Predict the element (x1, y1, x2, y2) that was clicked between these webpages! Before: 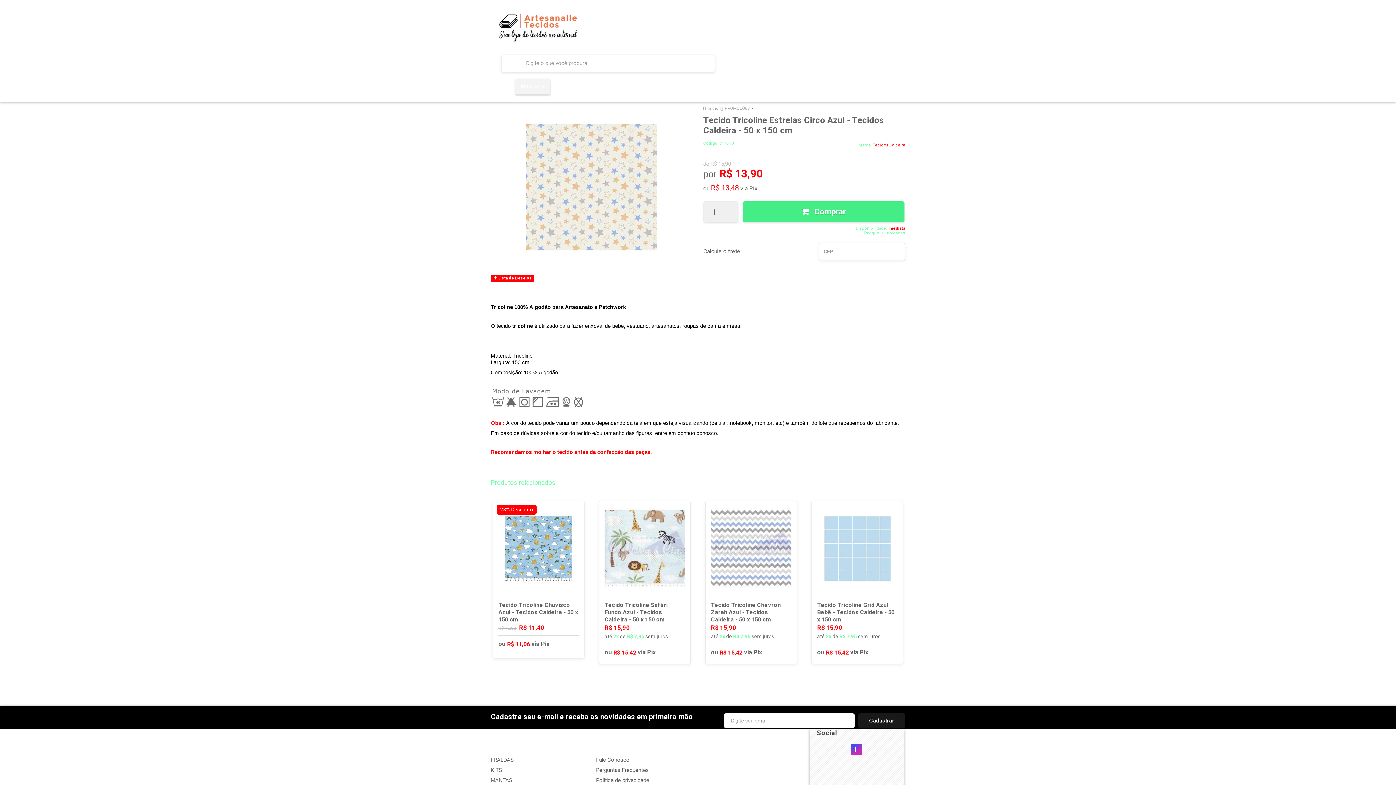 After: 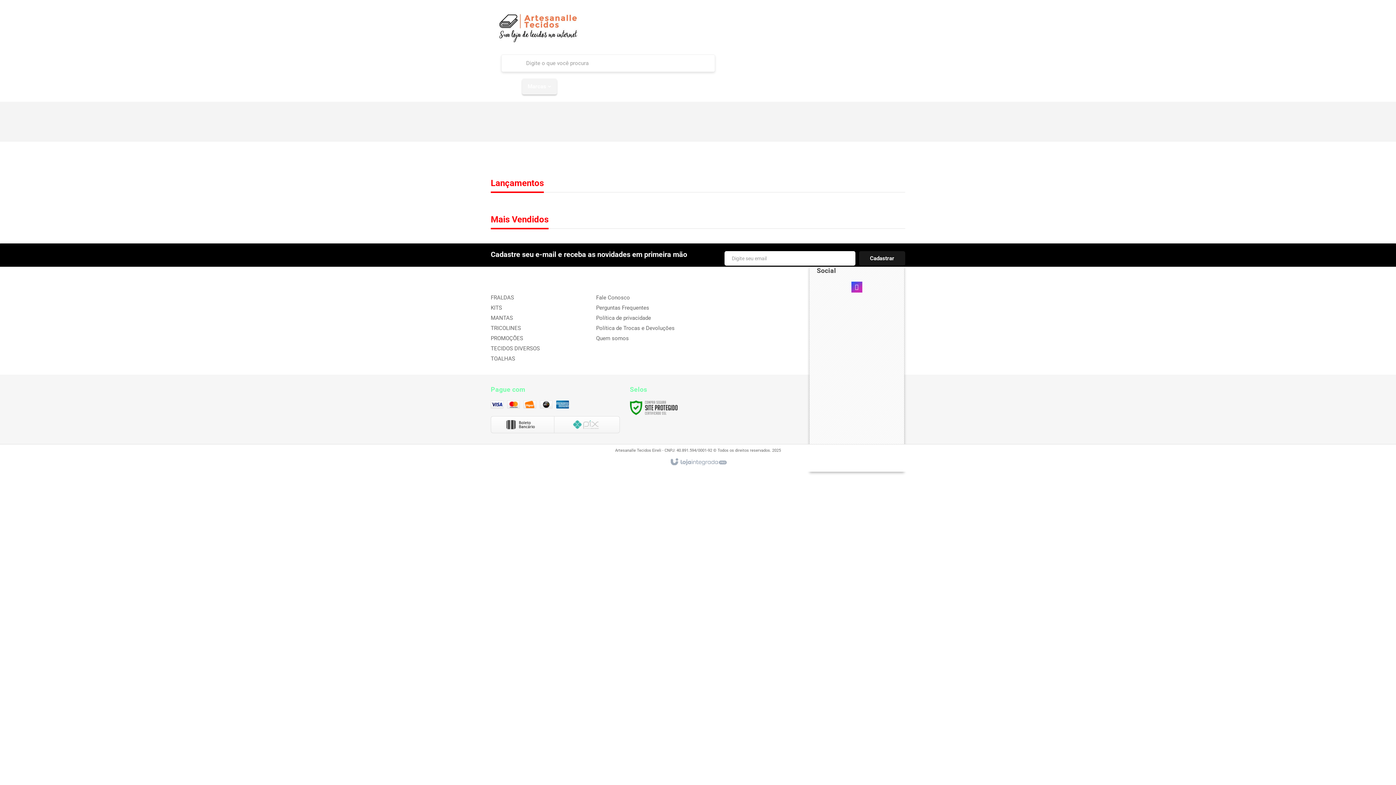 Action: bbox: (490, 3, 586, 51)